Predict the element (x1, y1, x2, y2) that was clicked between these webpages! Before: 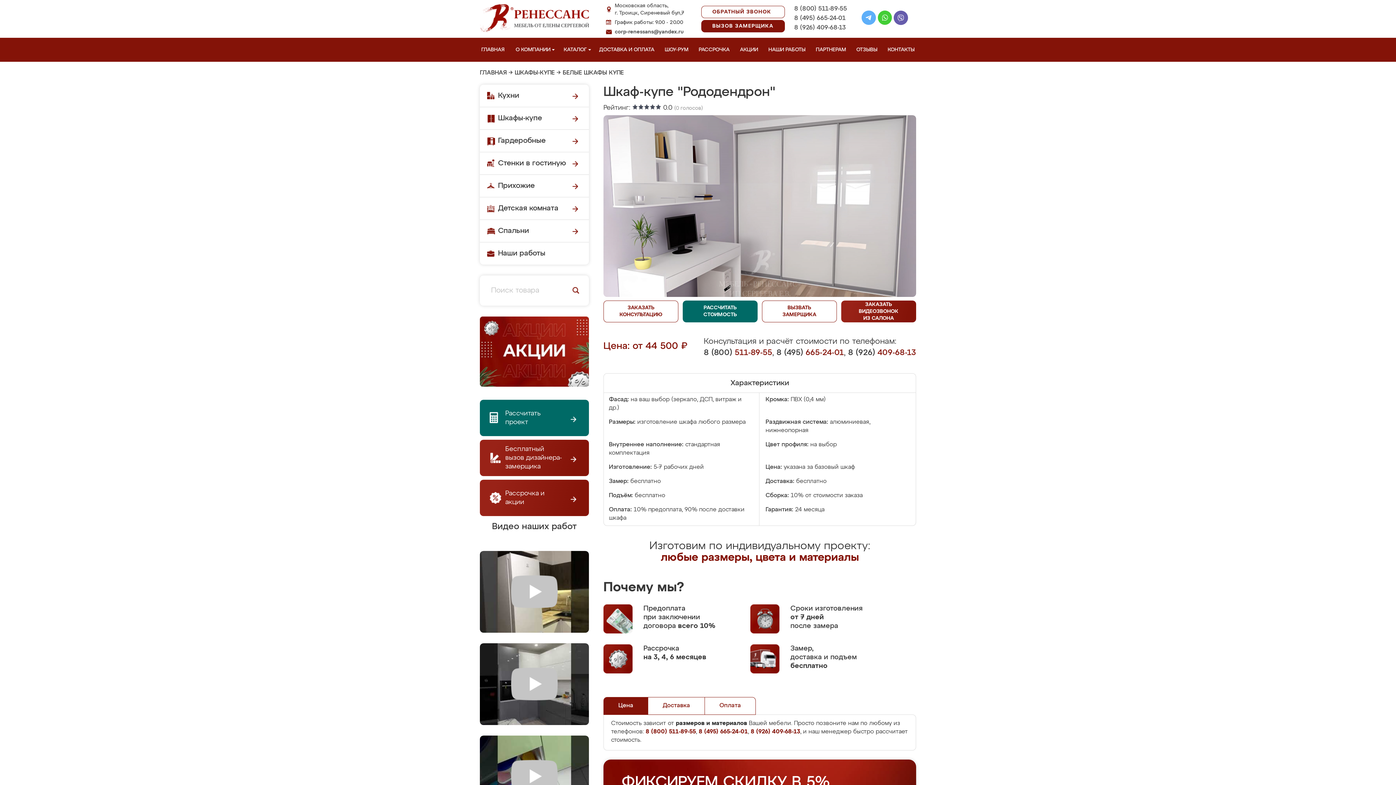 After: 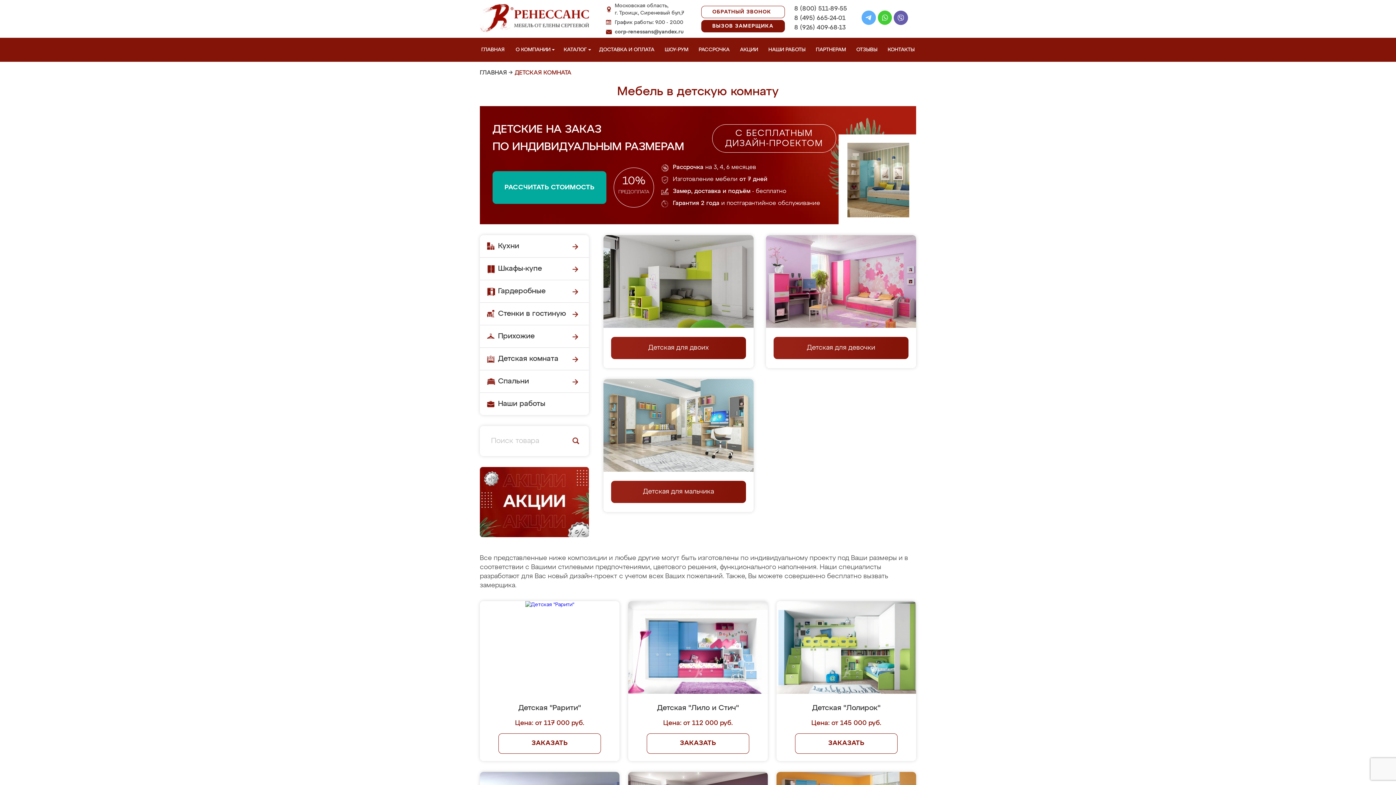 Action: bbox: (480, 197, 589, 220) label: Детская комната